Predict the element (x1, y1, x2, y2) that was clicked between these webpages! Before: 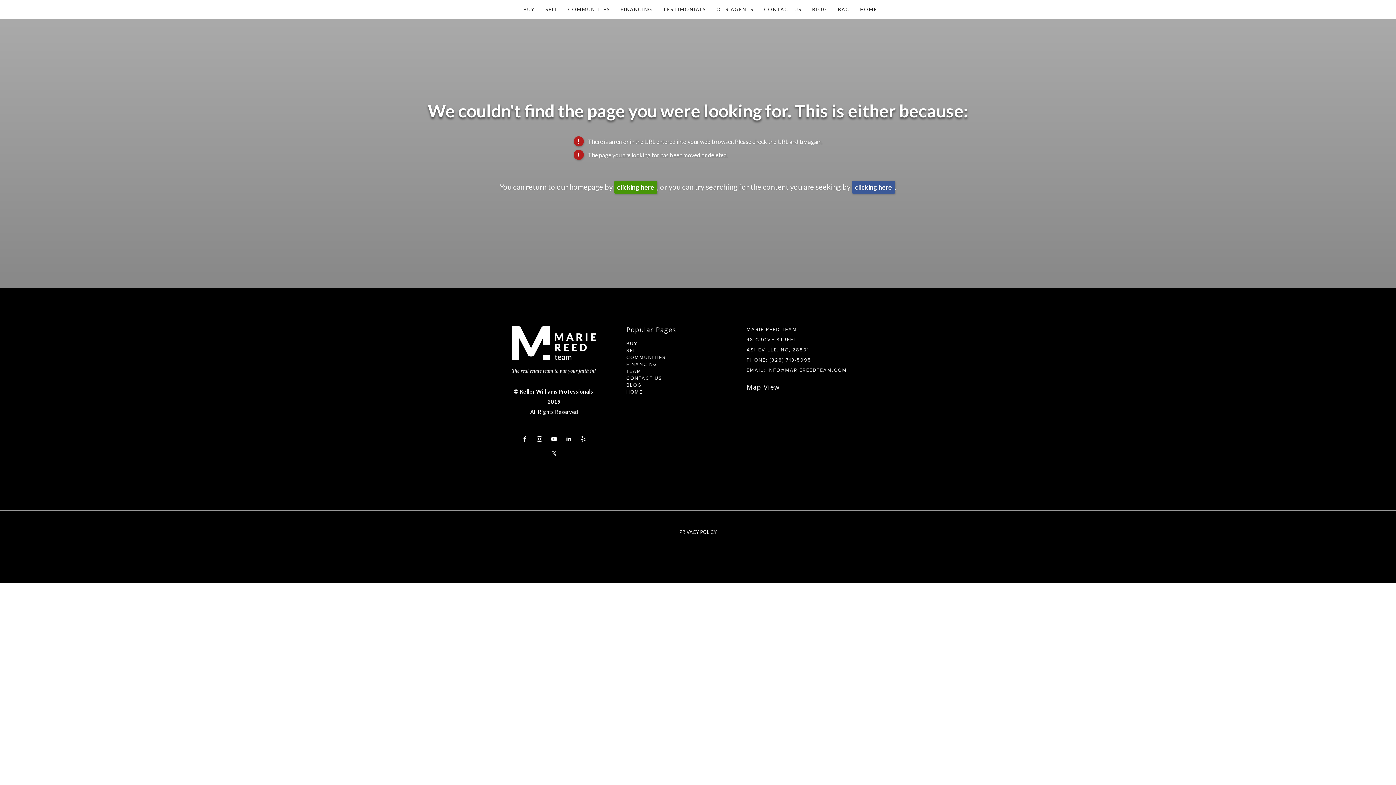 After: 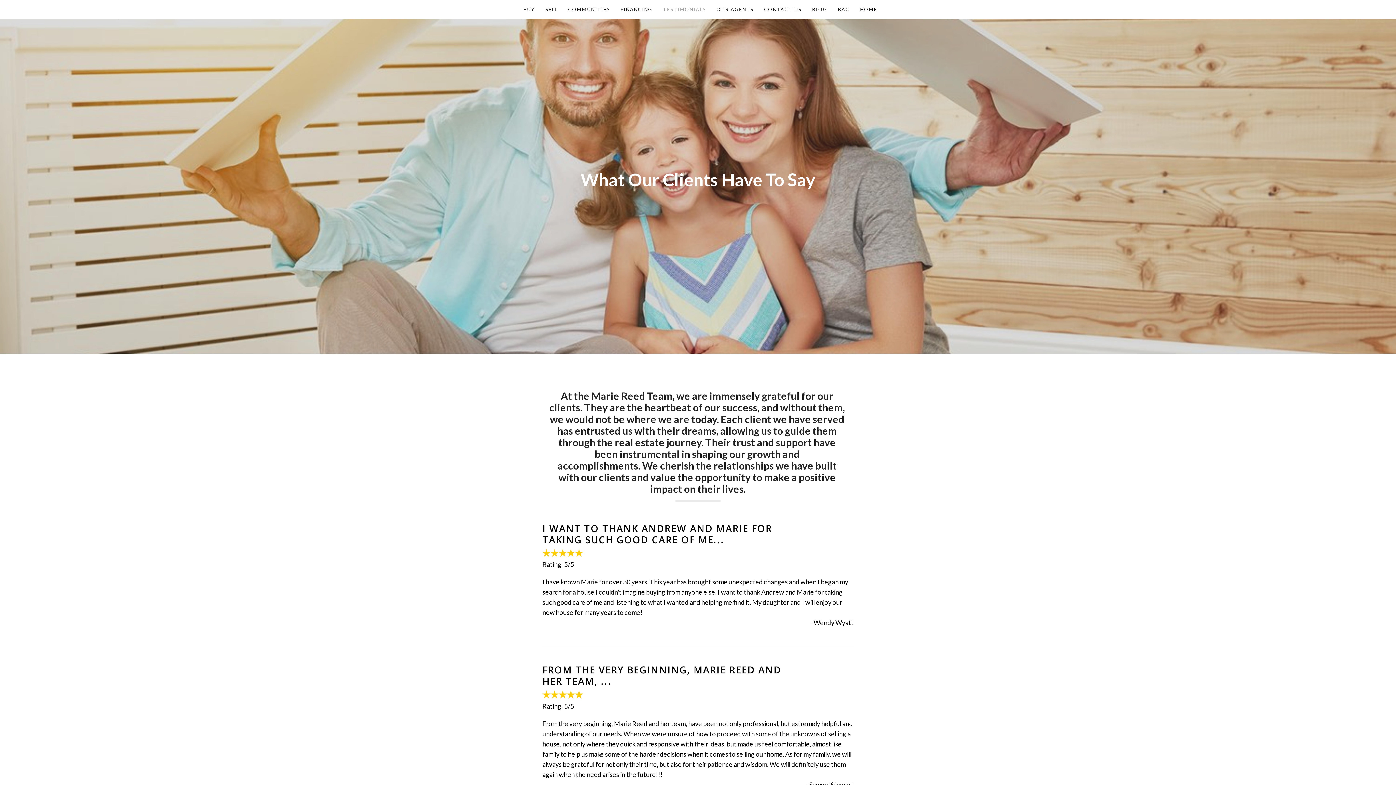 Action: bbox: (658, 3, 710, 15) label: TESTIMONIALS